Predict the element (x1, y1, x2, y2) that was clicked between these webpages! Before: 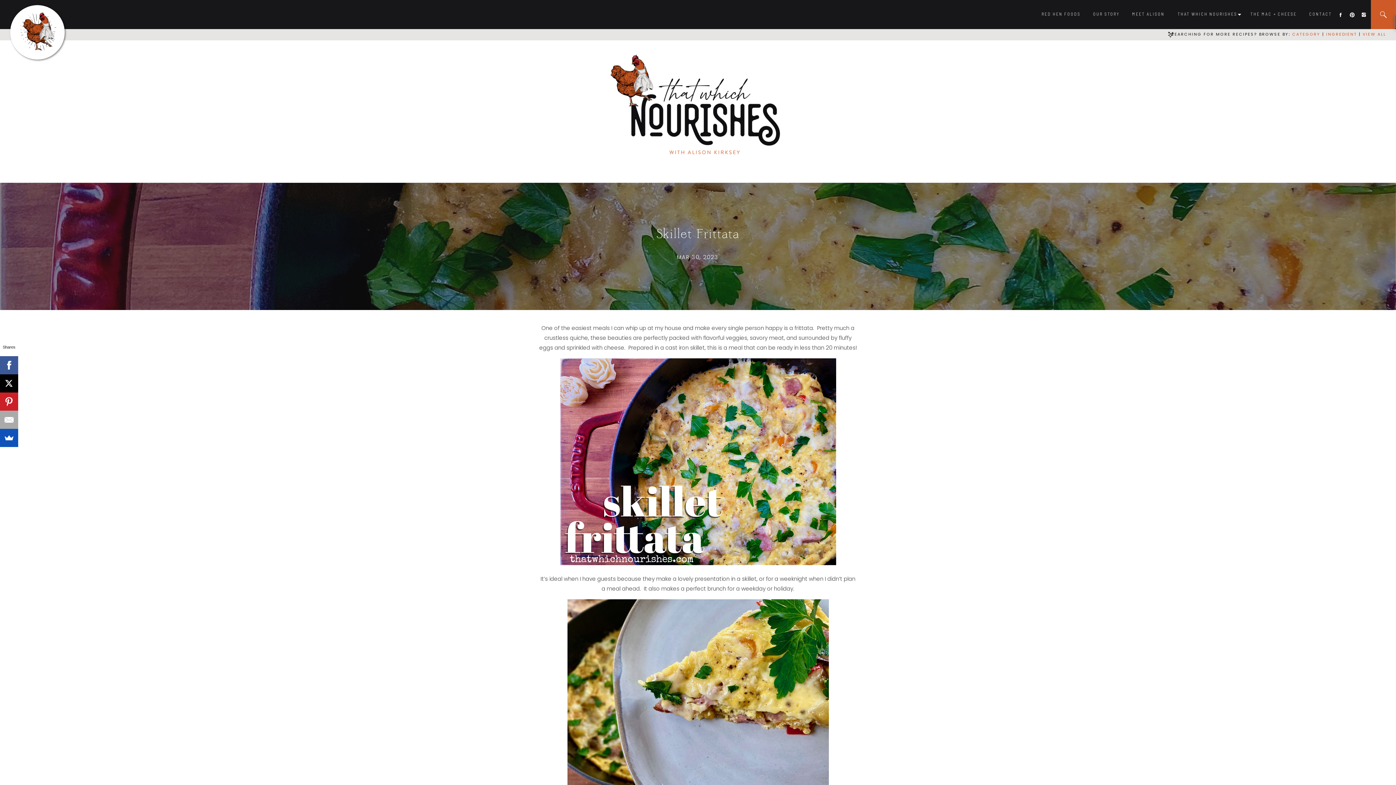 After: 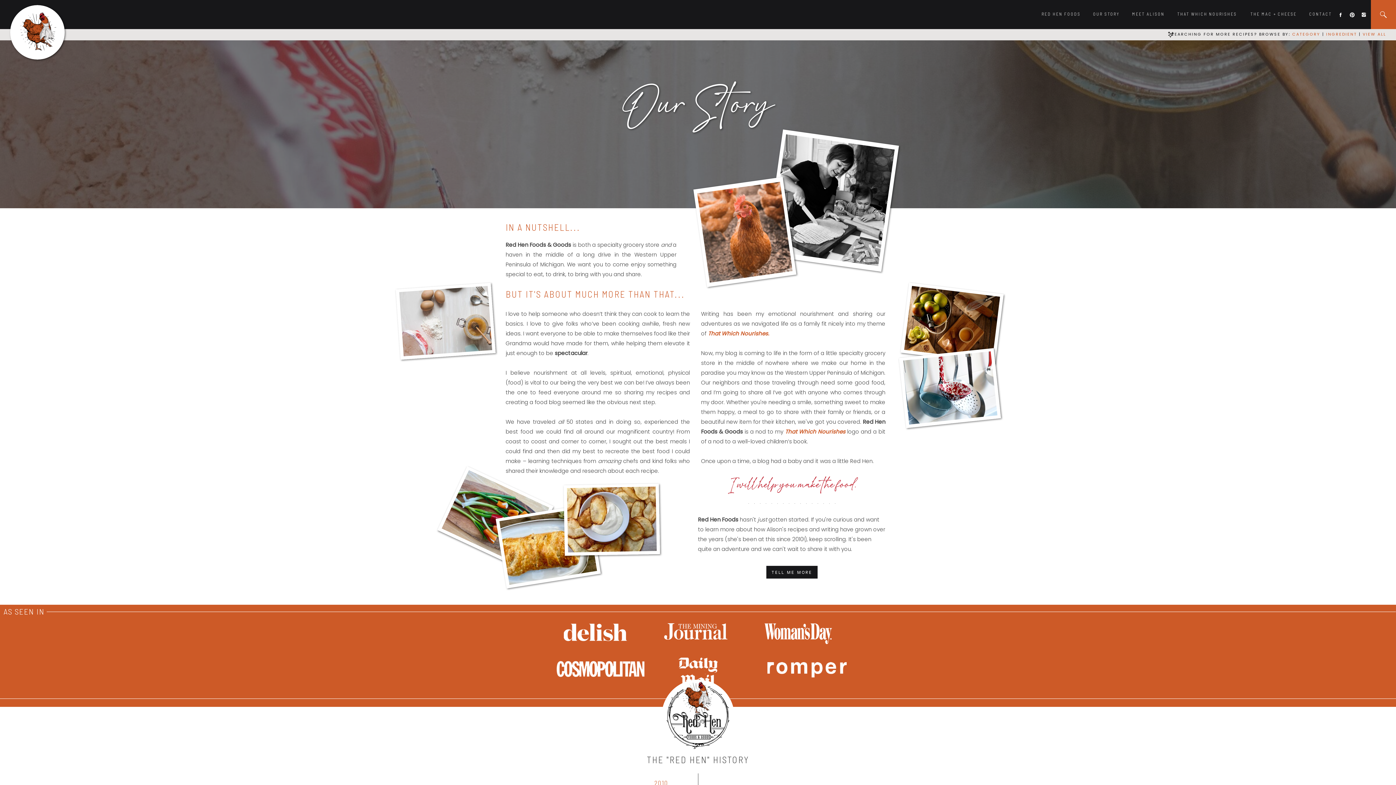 Action: bbox: (1092, 10, 1120, 19) label: OUR STORY